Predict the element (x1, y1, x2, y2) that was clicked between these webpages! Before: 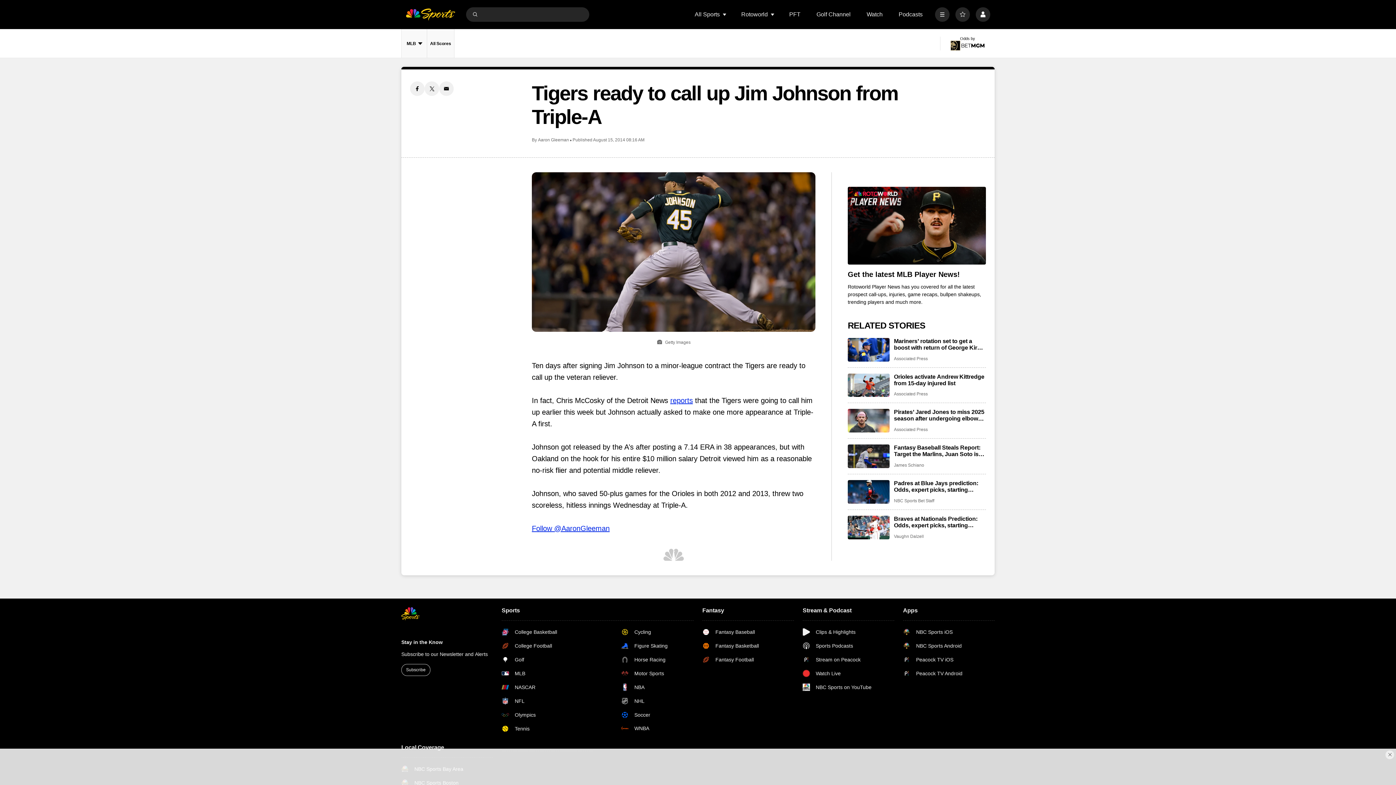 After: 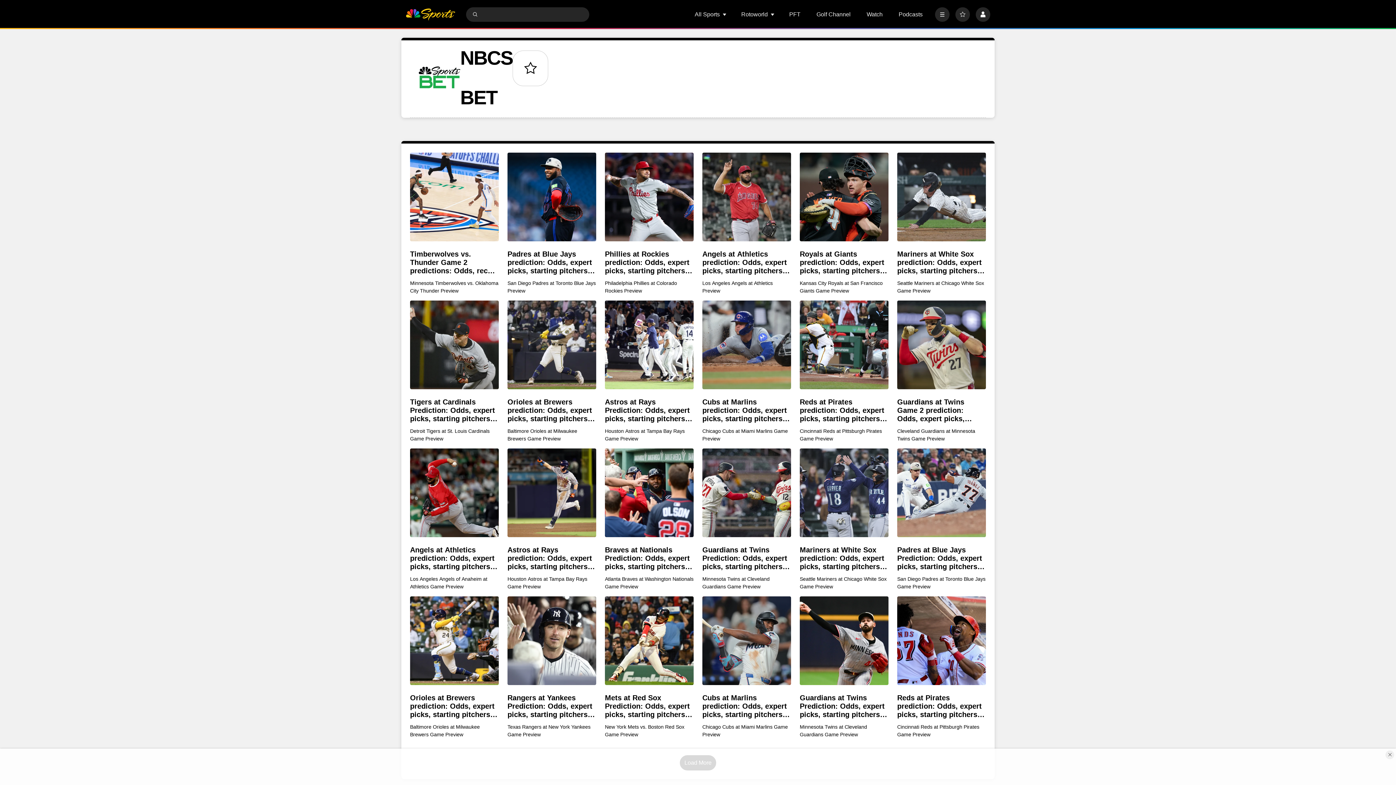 Action: label: NBC Sports Bet Staff bbox: (894, 498, 934, 503)